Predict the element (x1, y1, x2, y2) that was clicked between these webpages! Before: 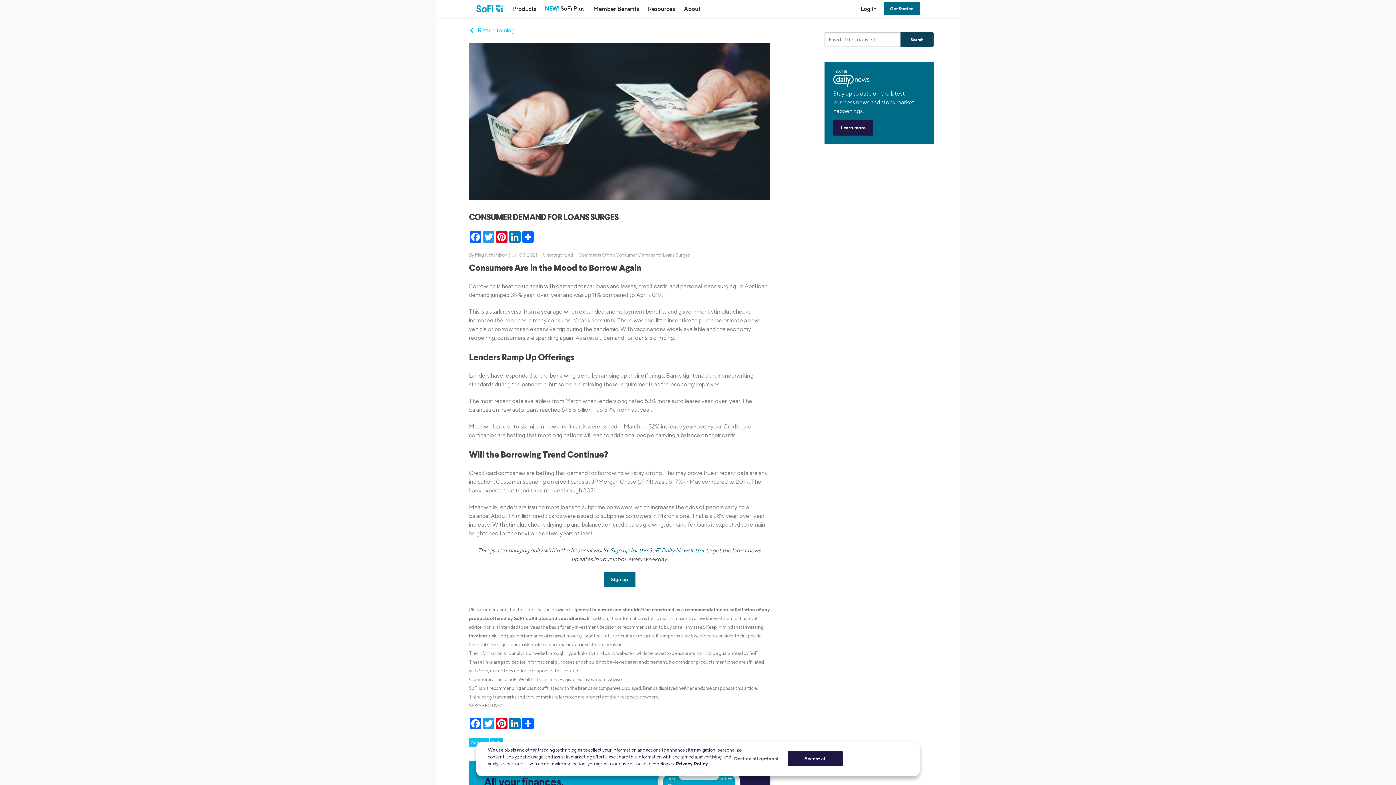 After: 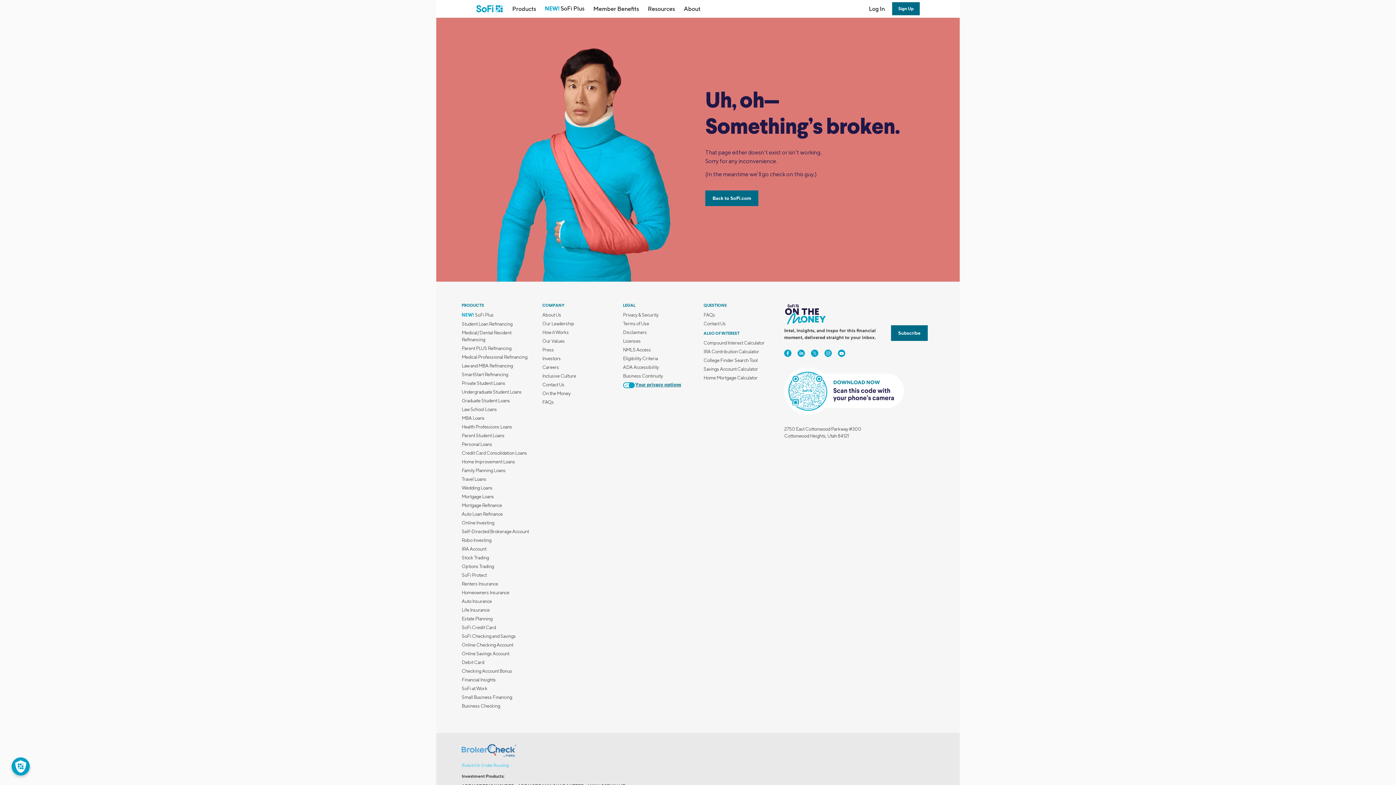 Action: bbox: (610, 547, 704, 554) label: Sign up for the SoFi Daily Newsletter